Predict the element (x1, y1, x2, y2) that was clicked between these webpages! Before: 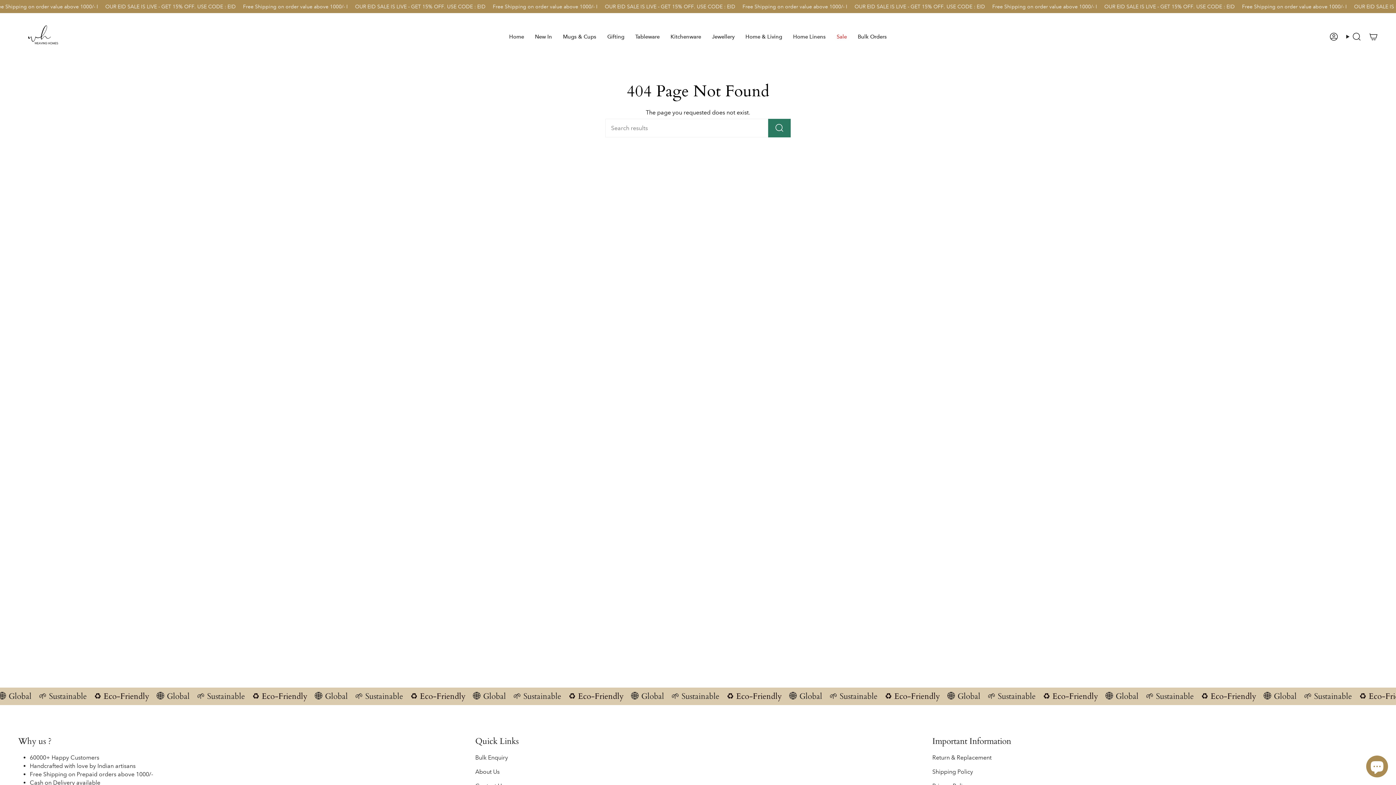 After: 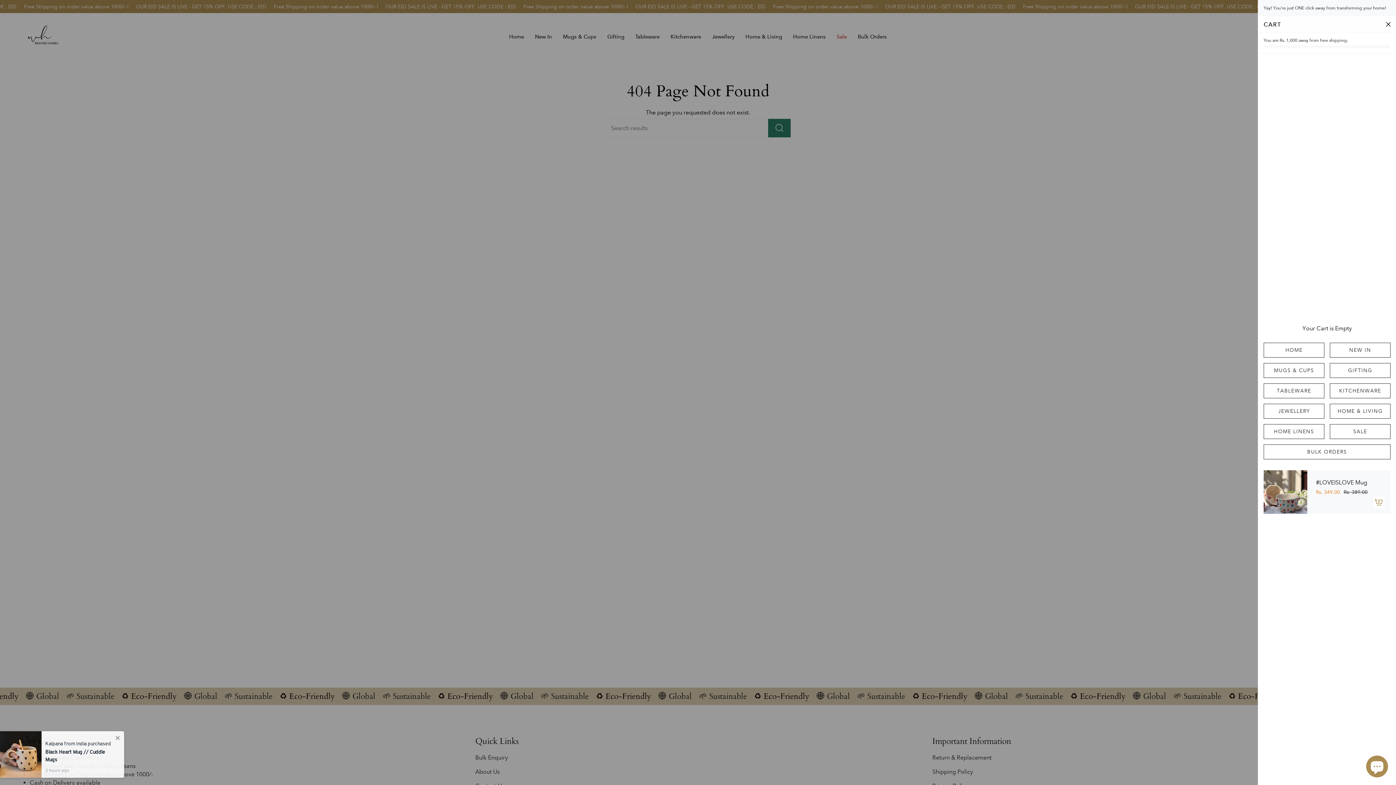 Action: label: Cart bbox: (1365, 30, 1382, 42)